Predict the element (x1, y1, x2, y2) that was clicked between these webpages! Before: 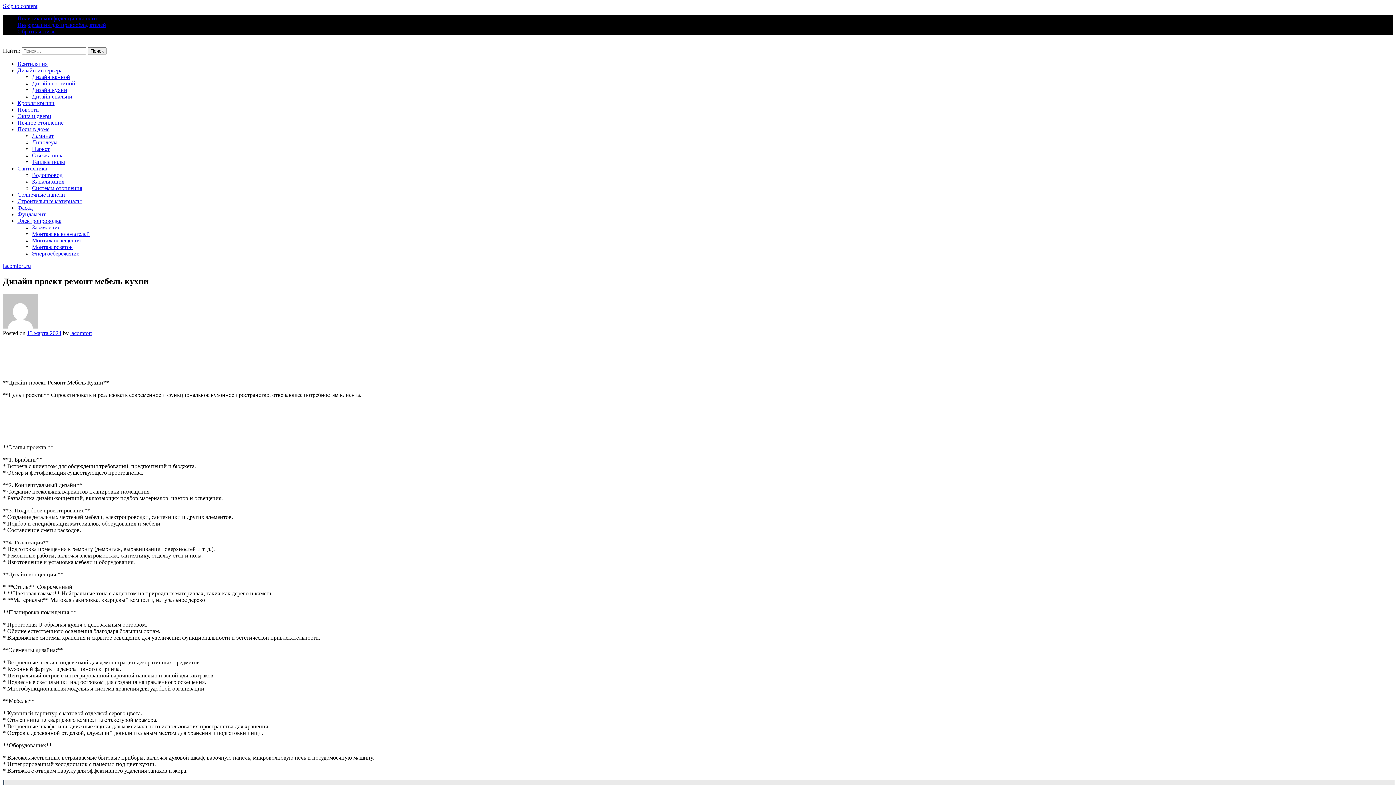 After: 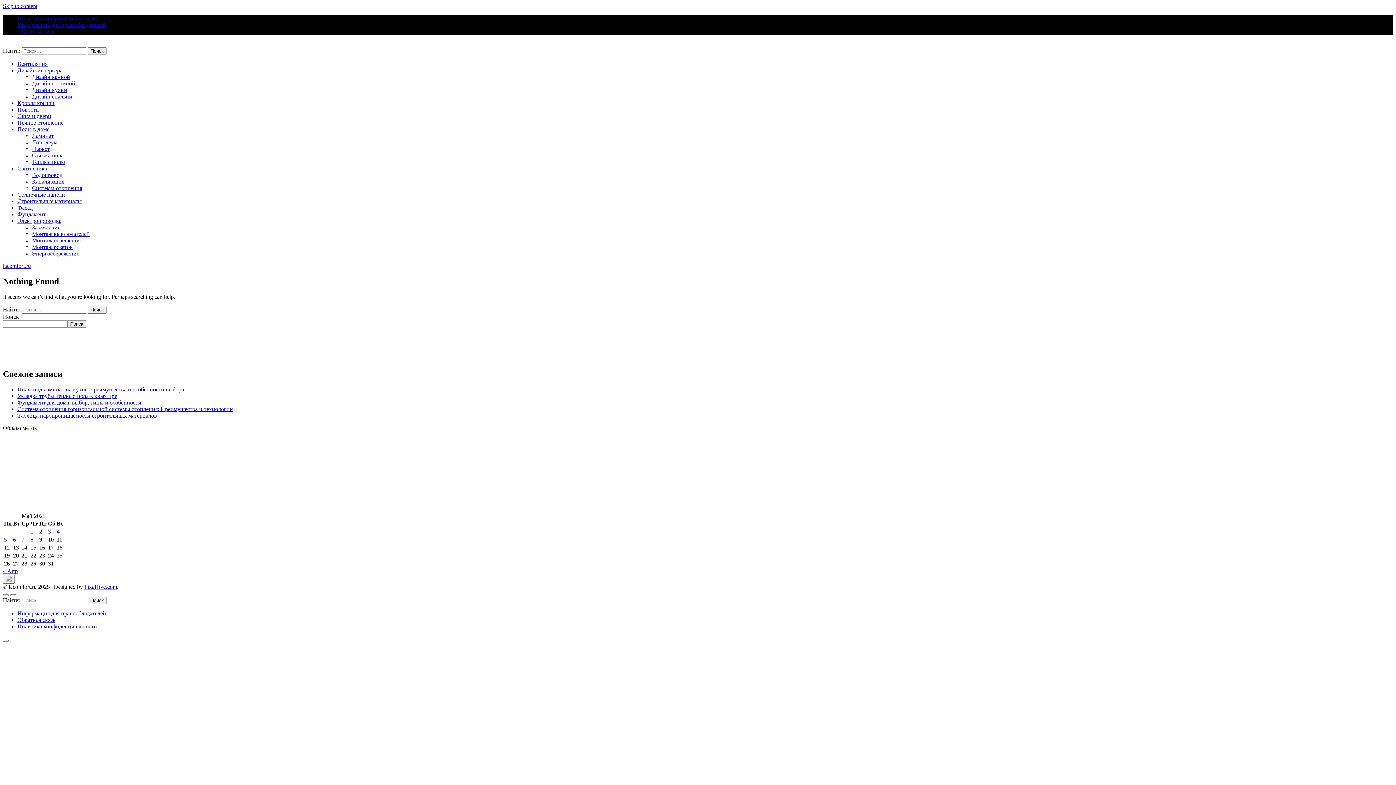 Action: bbox: (17, 119, 63, 125) label: Печное отопление